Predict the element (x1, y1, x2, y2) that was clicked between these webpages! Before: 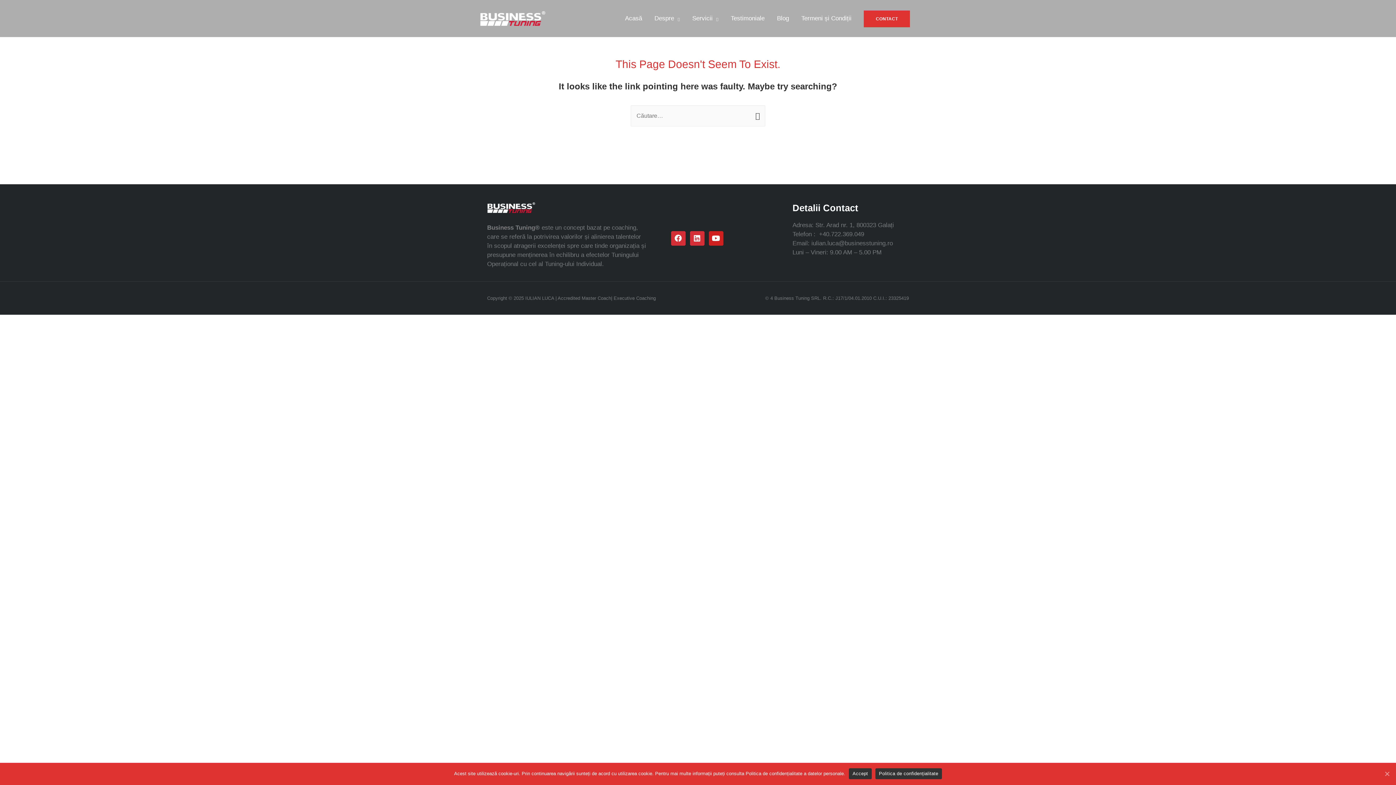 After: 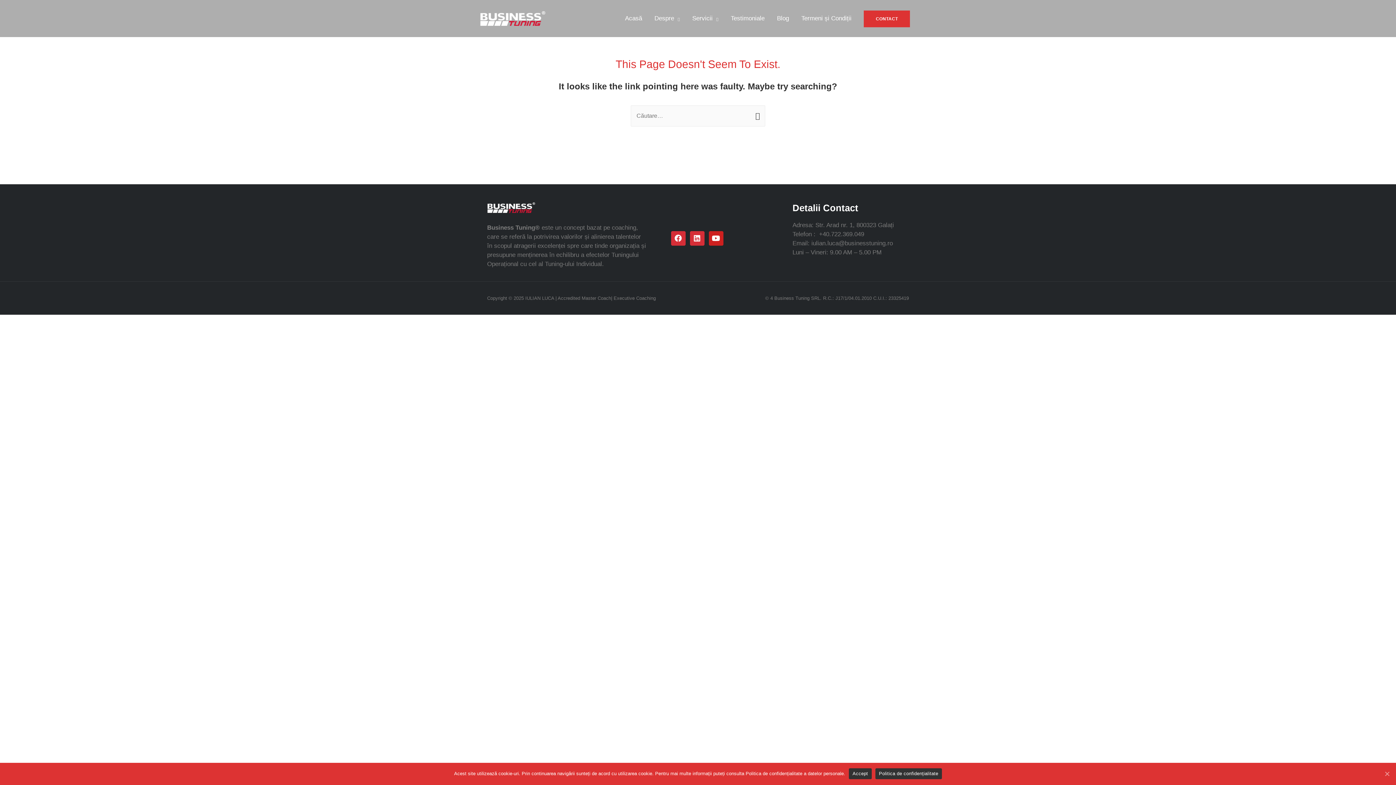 Action: label: Blog bbox: (770, 6, 795, 30)